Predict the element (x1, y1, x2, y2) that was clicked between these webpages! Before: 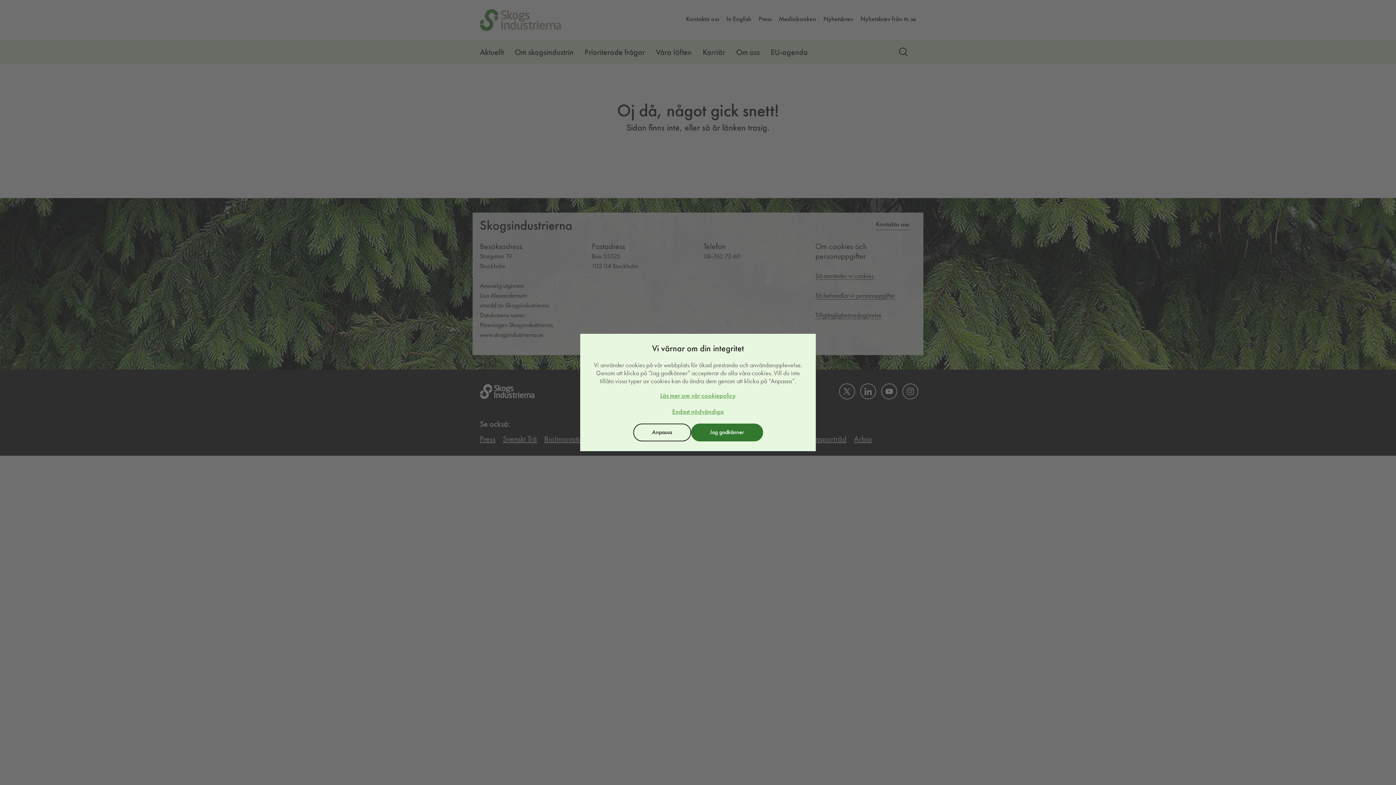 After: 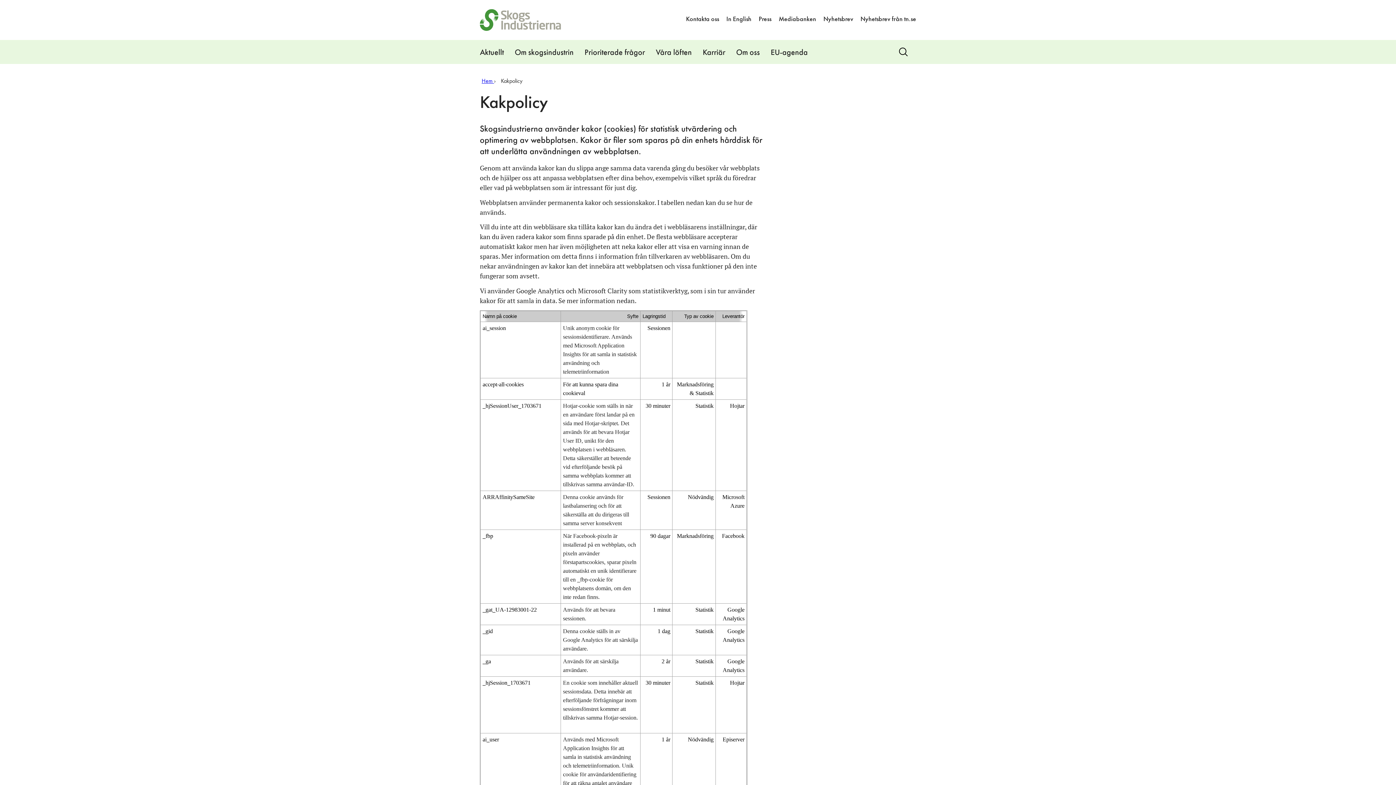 Action: bbox: (660, 392, 736, 399) label: Läs mer om vår cookiepolicy